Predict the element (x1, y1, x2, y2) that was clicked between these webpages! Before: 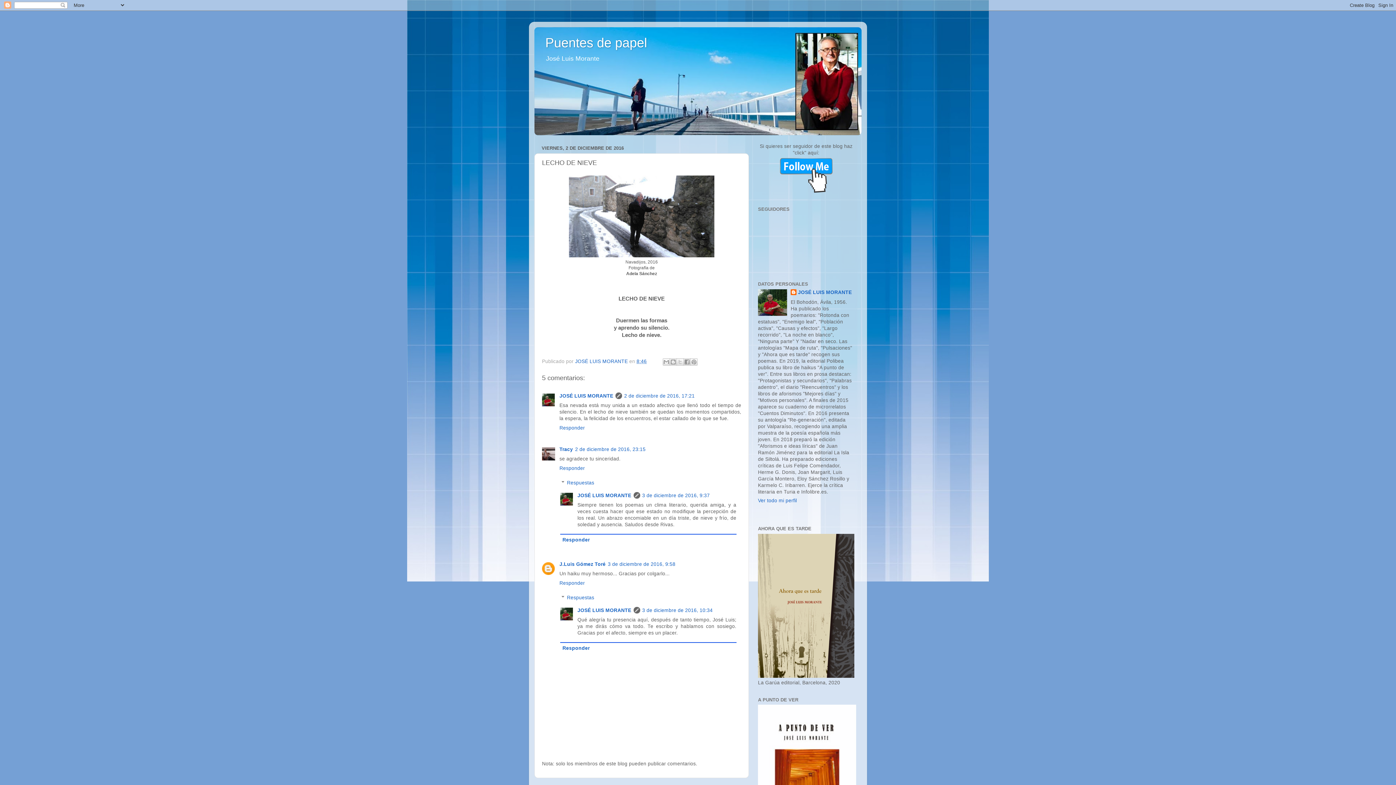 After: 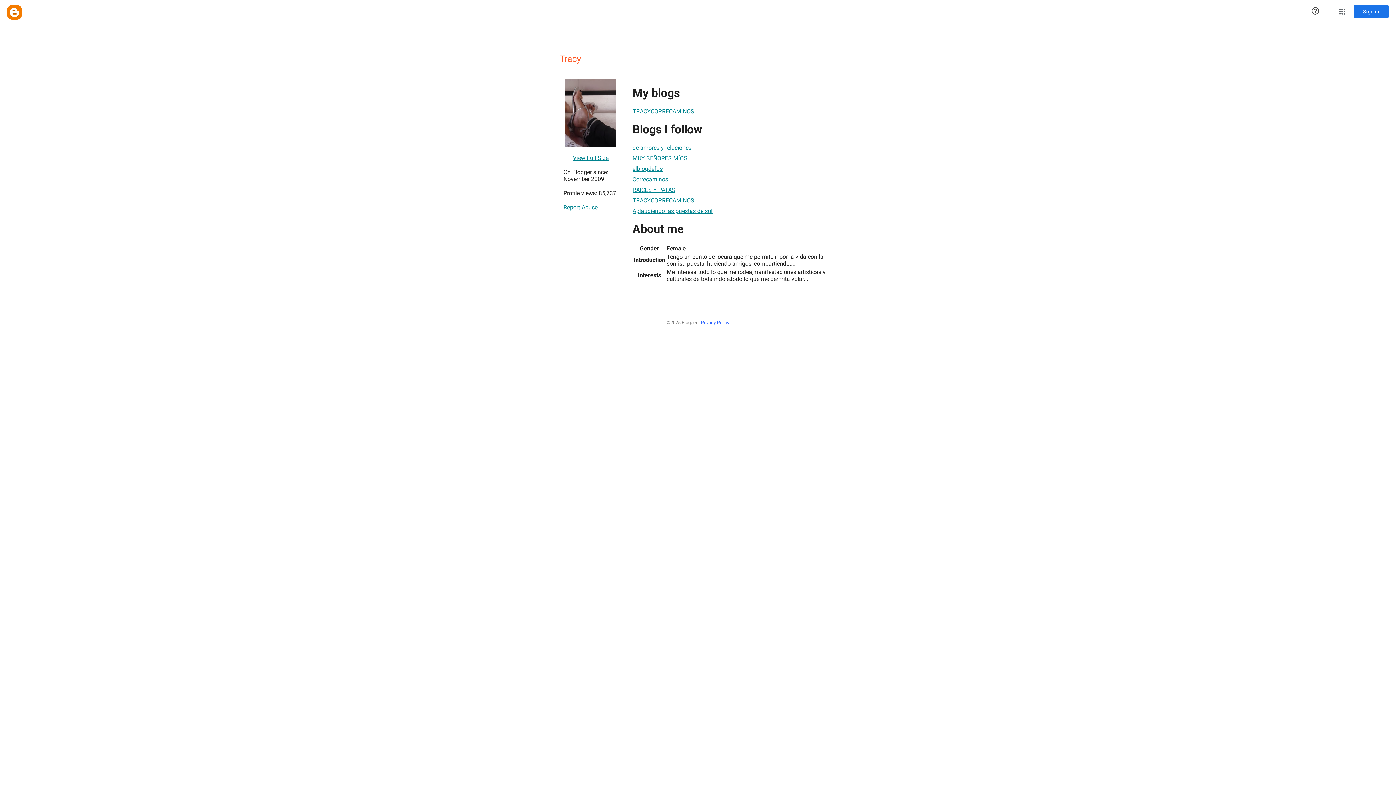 Action: bbox: (559, 447, 573, 452) label: Tracy